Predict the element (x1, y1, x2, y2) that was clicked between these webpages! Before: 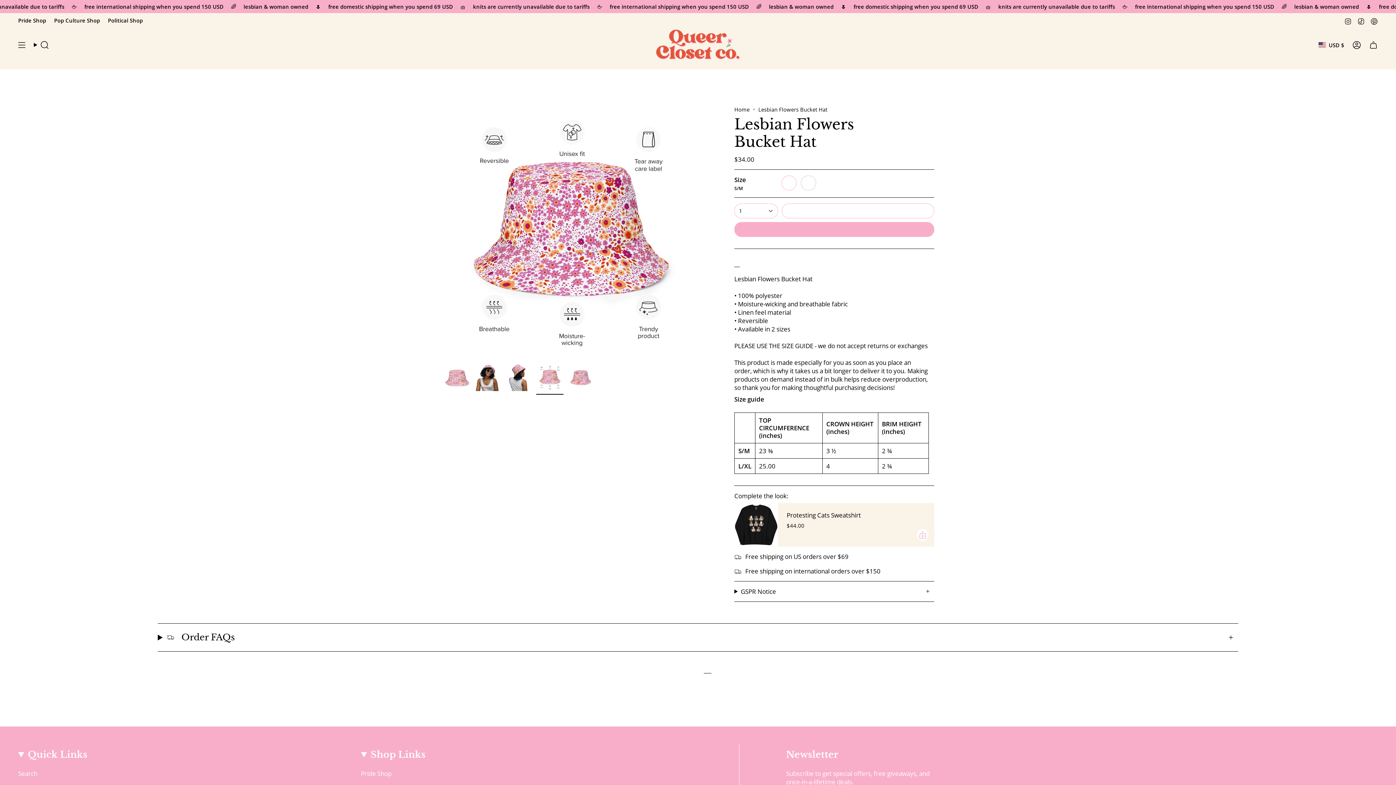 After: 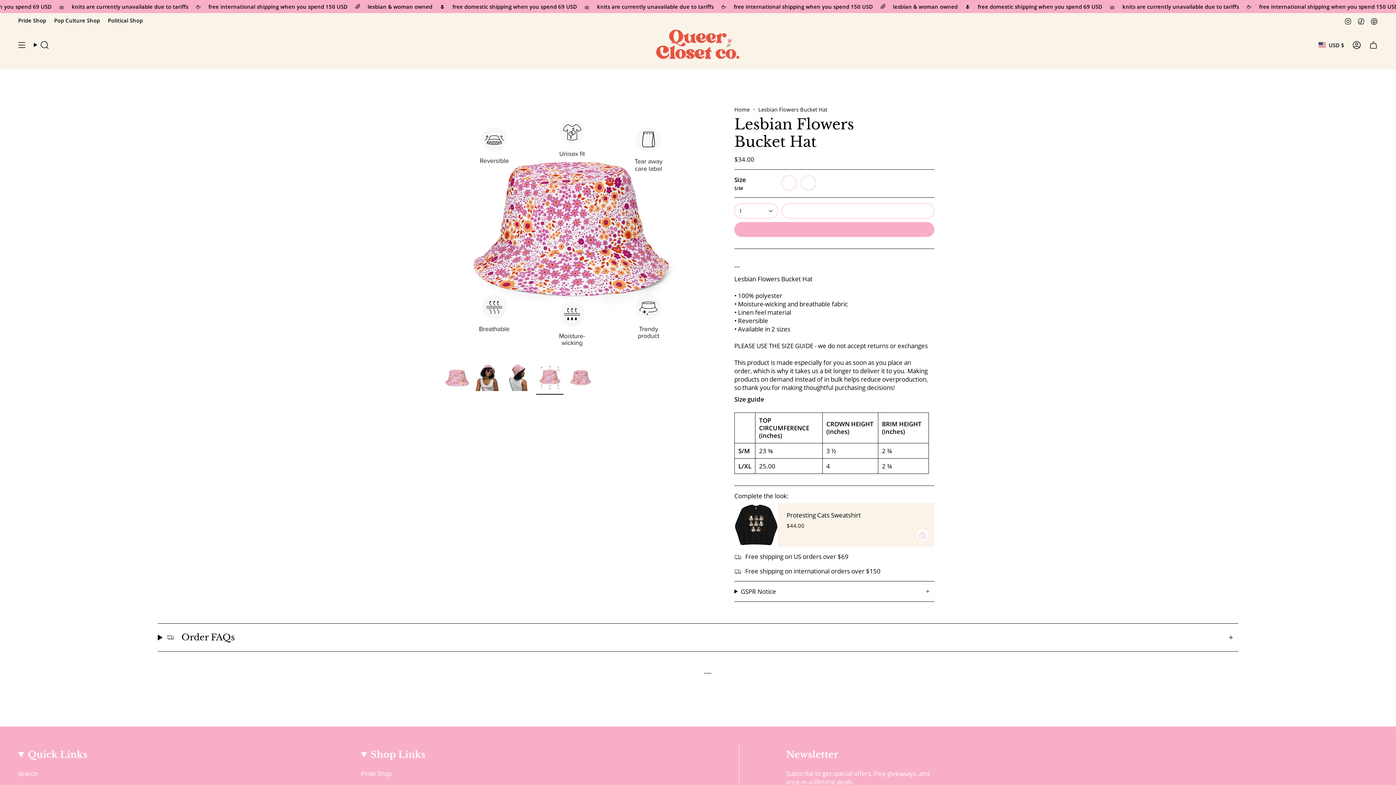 Action: bbox: (536, 364, 563, 391)